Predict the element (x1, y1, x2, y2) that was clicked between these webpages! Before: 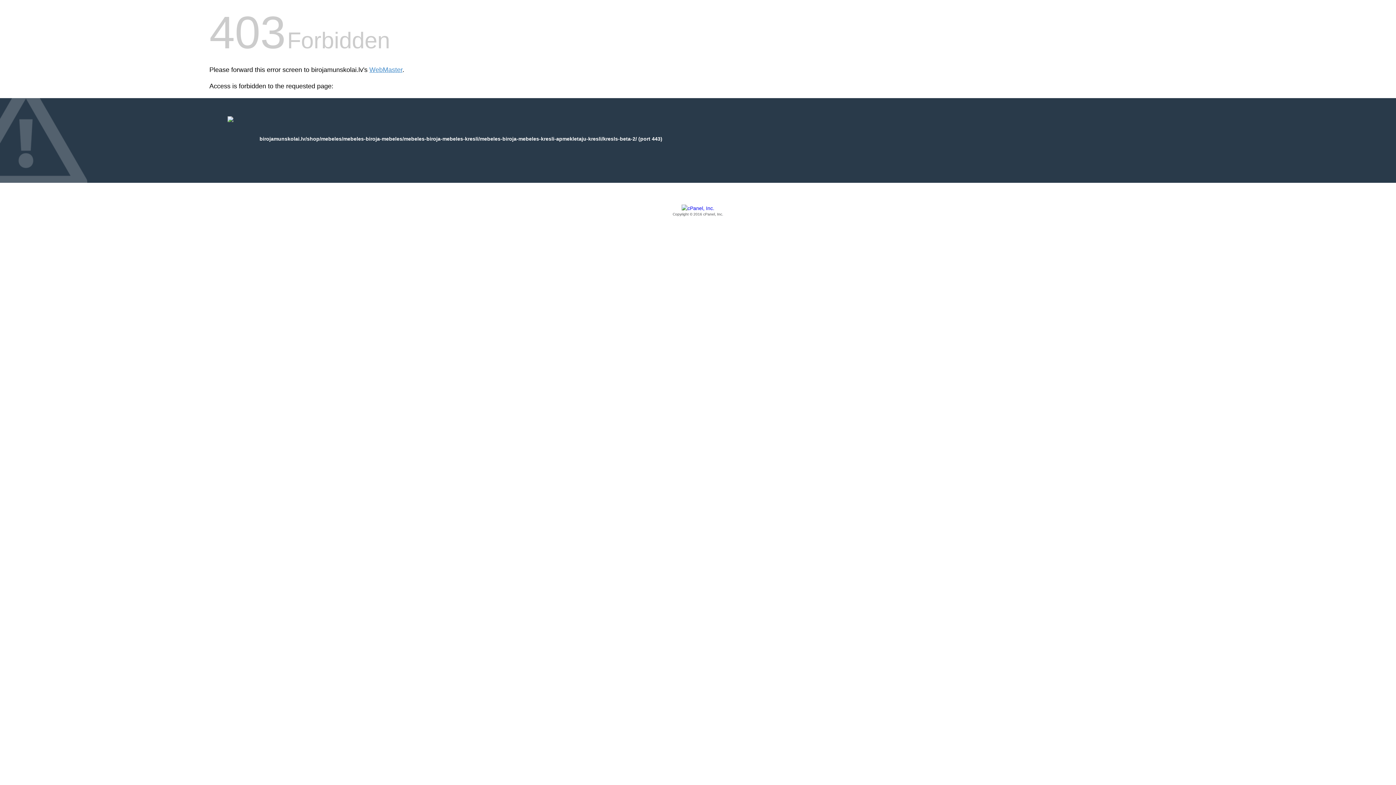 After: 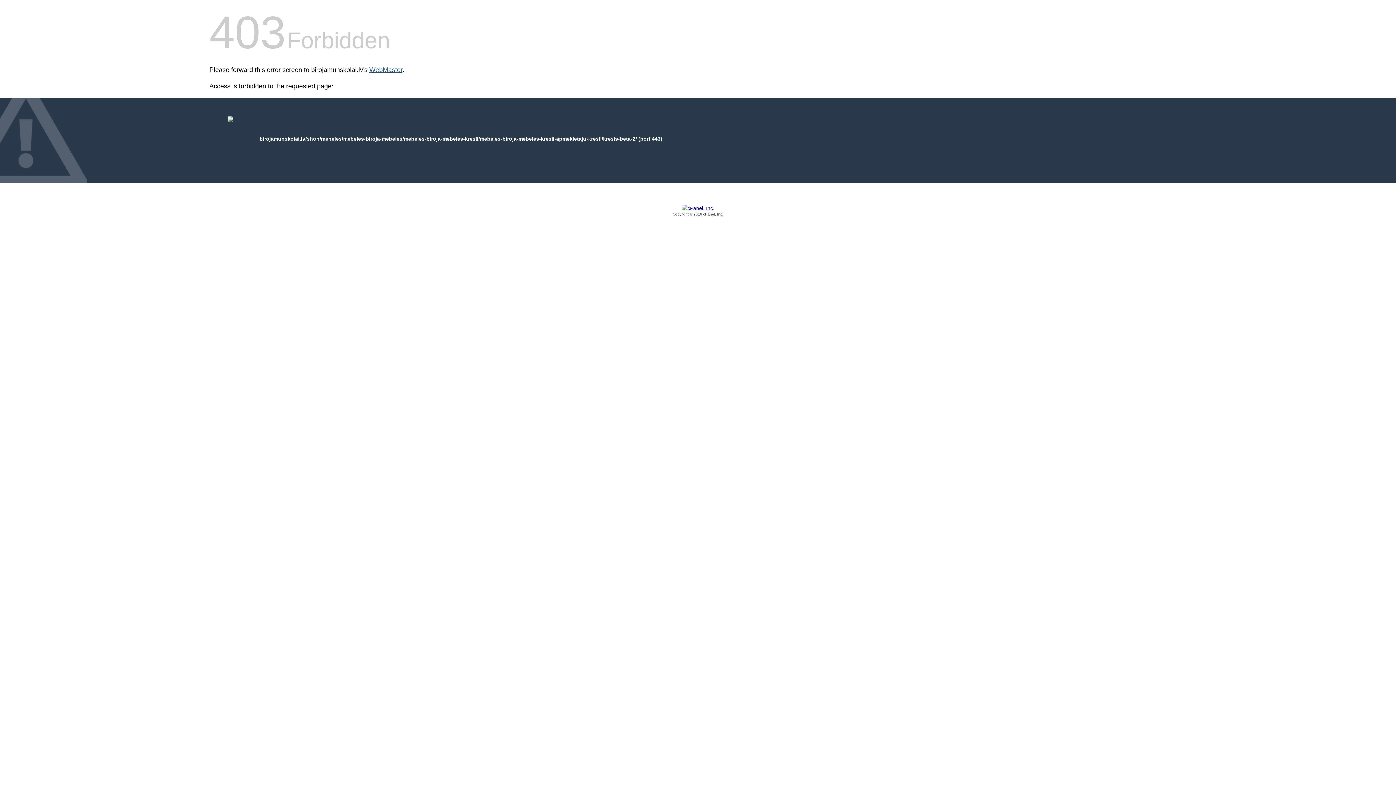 Action: bbox: (369, 66, 402, 73) label: WebMaster